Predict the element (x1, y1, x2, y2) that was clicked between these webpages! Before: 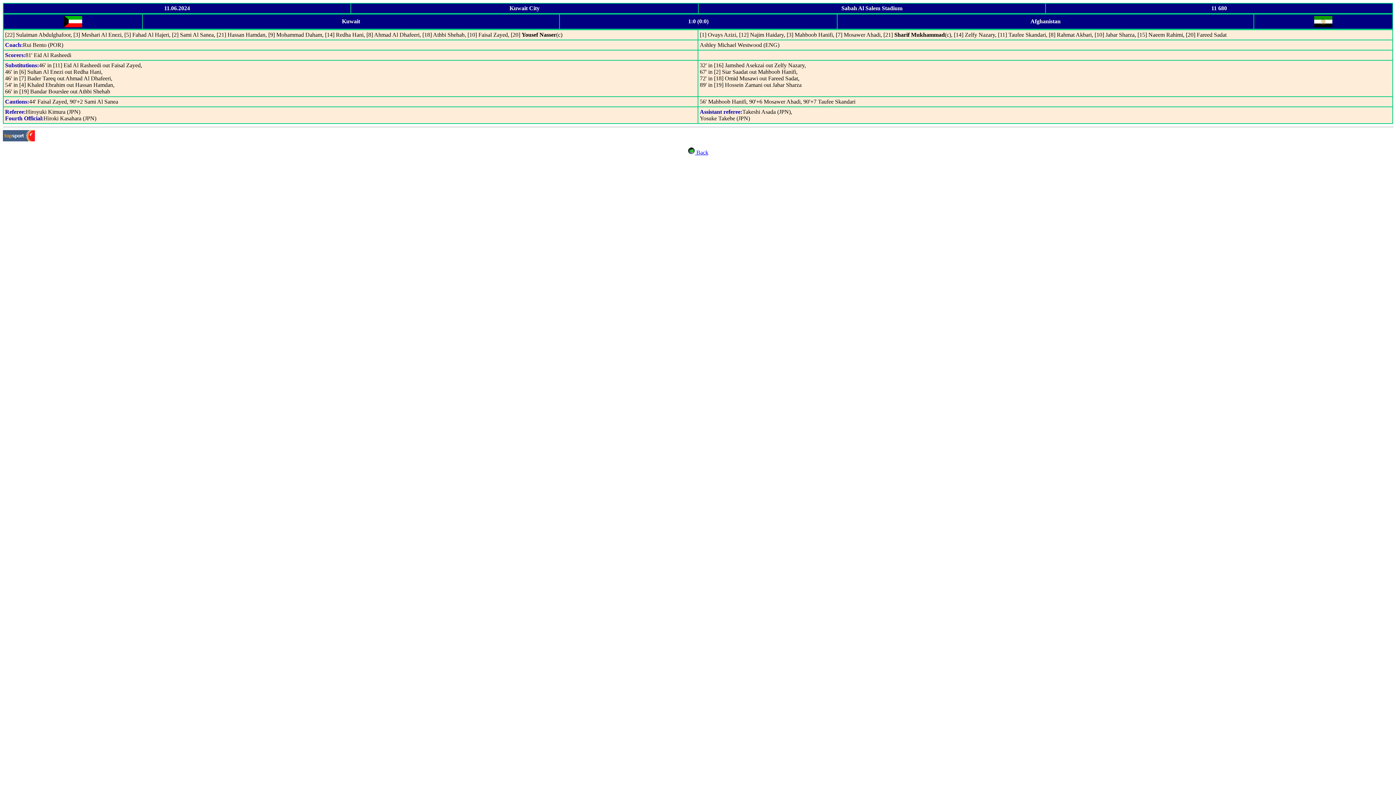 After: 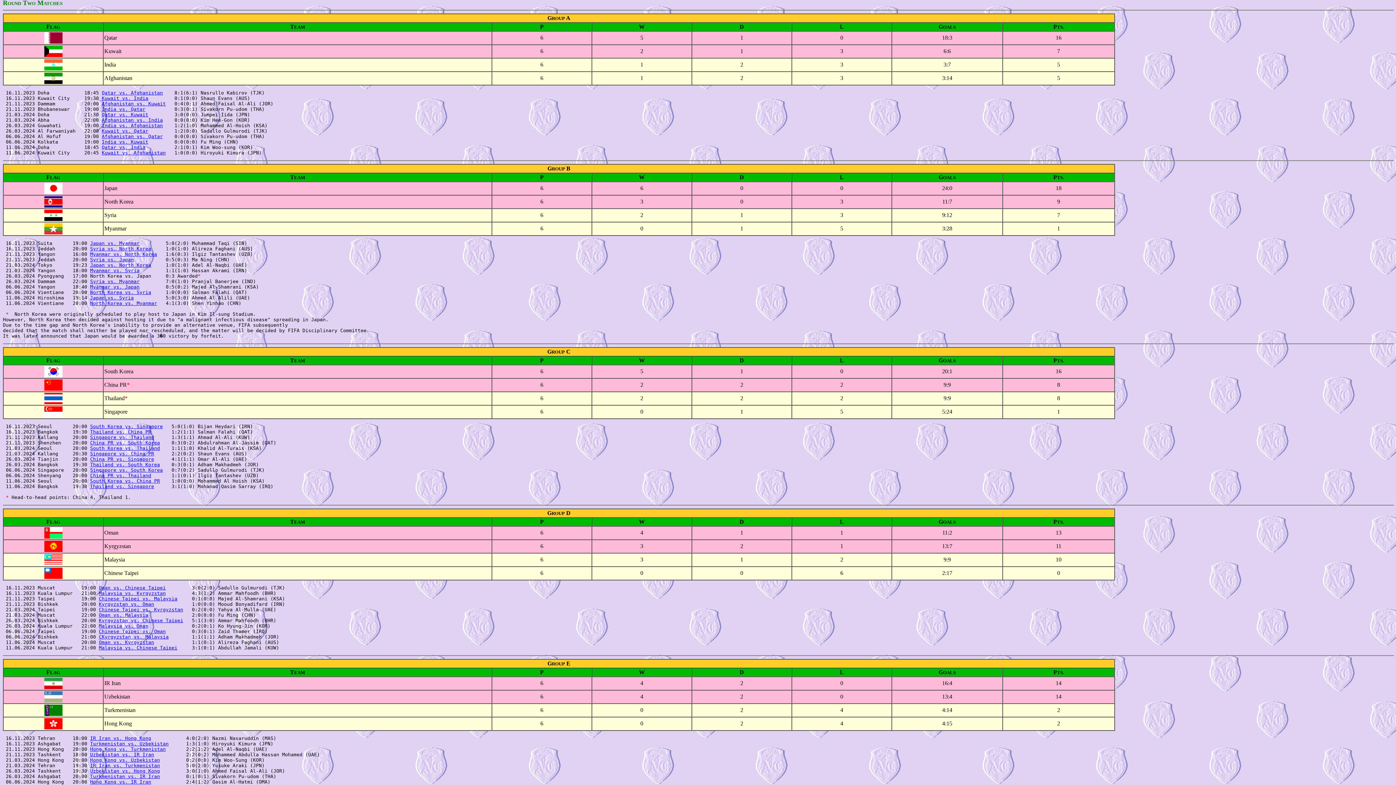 Action: label:  Back bbox: (695, 149, 708, 155)